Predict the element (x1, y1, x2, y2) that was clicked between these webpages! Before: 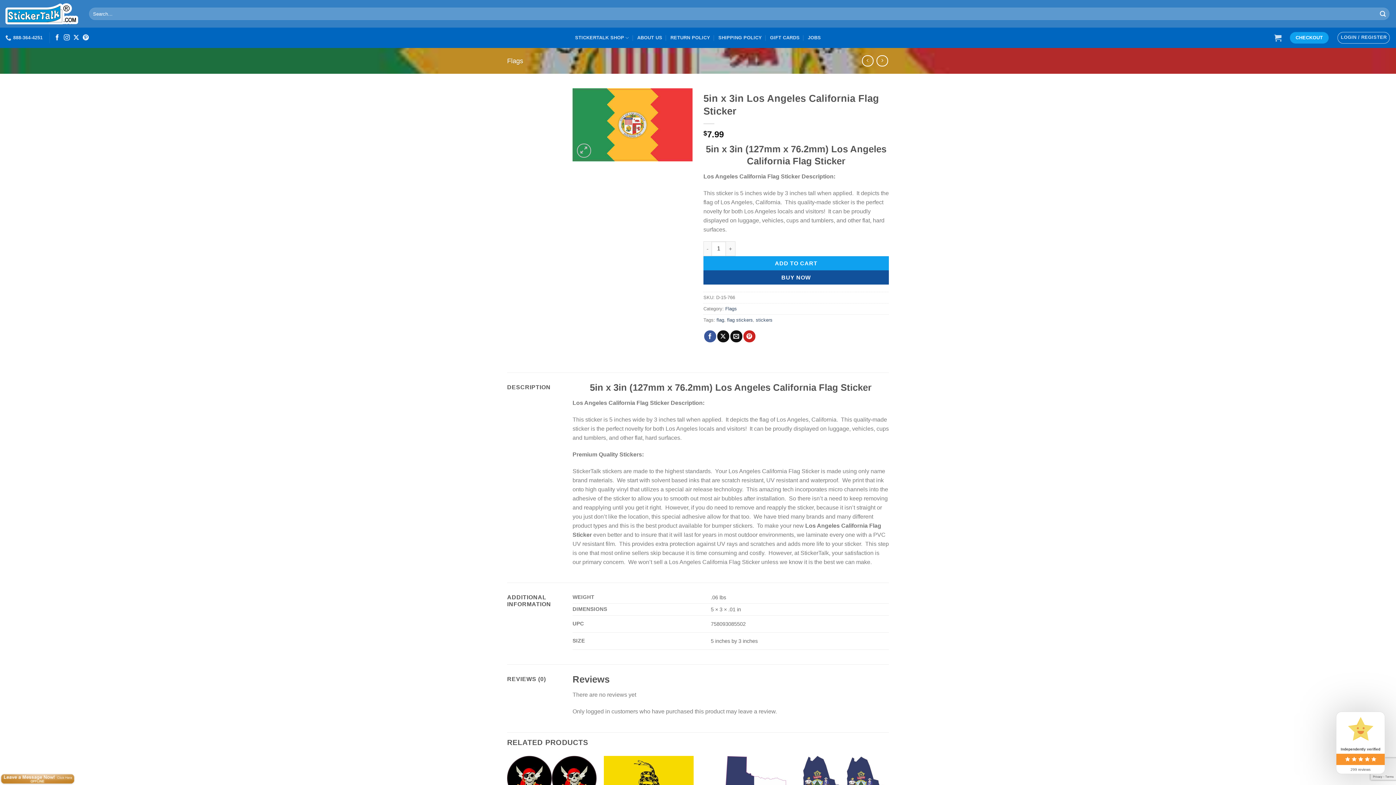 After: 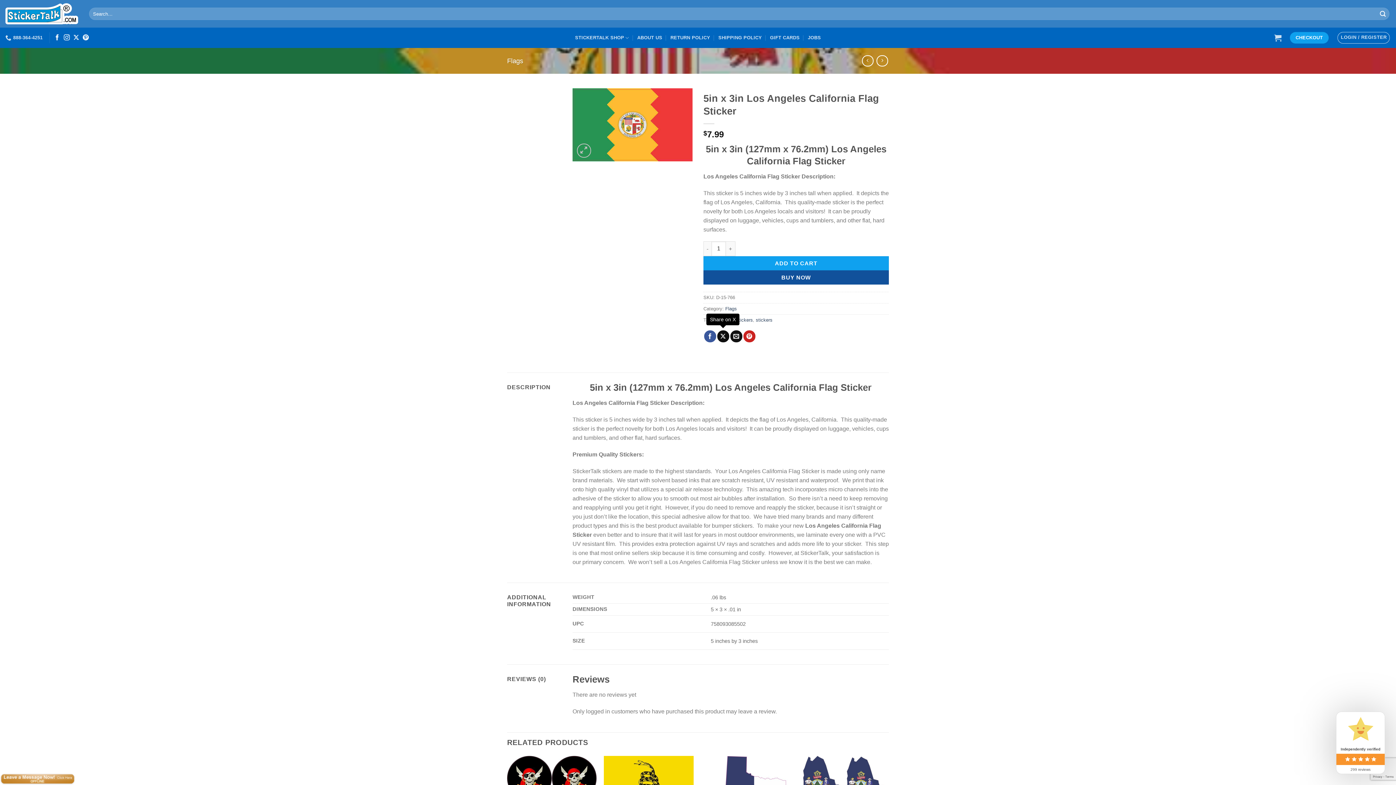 Action: label: Share on X bbox: (717, 330, 729, 342)